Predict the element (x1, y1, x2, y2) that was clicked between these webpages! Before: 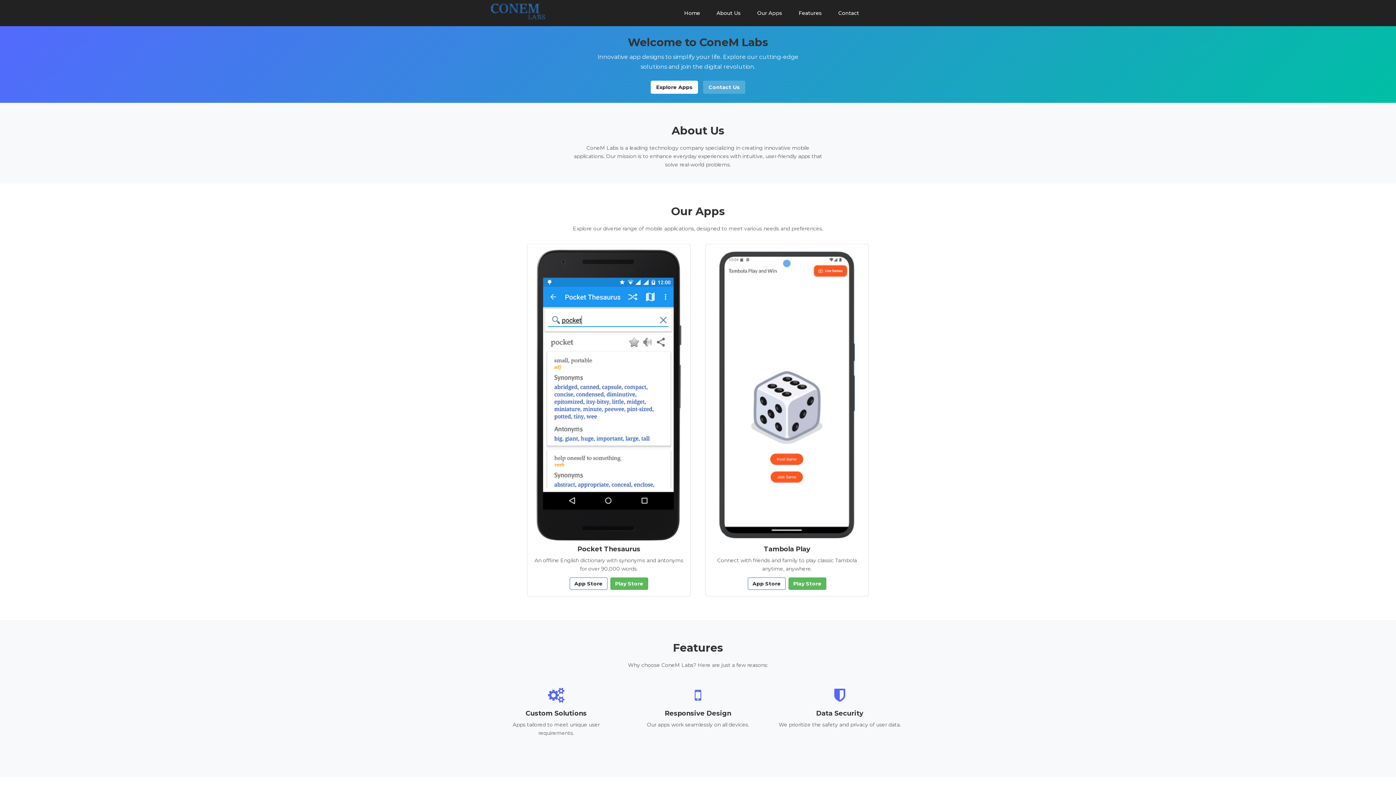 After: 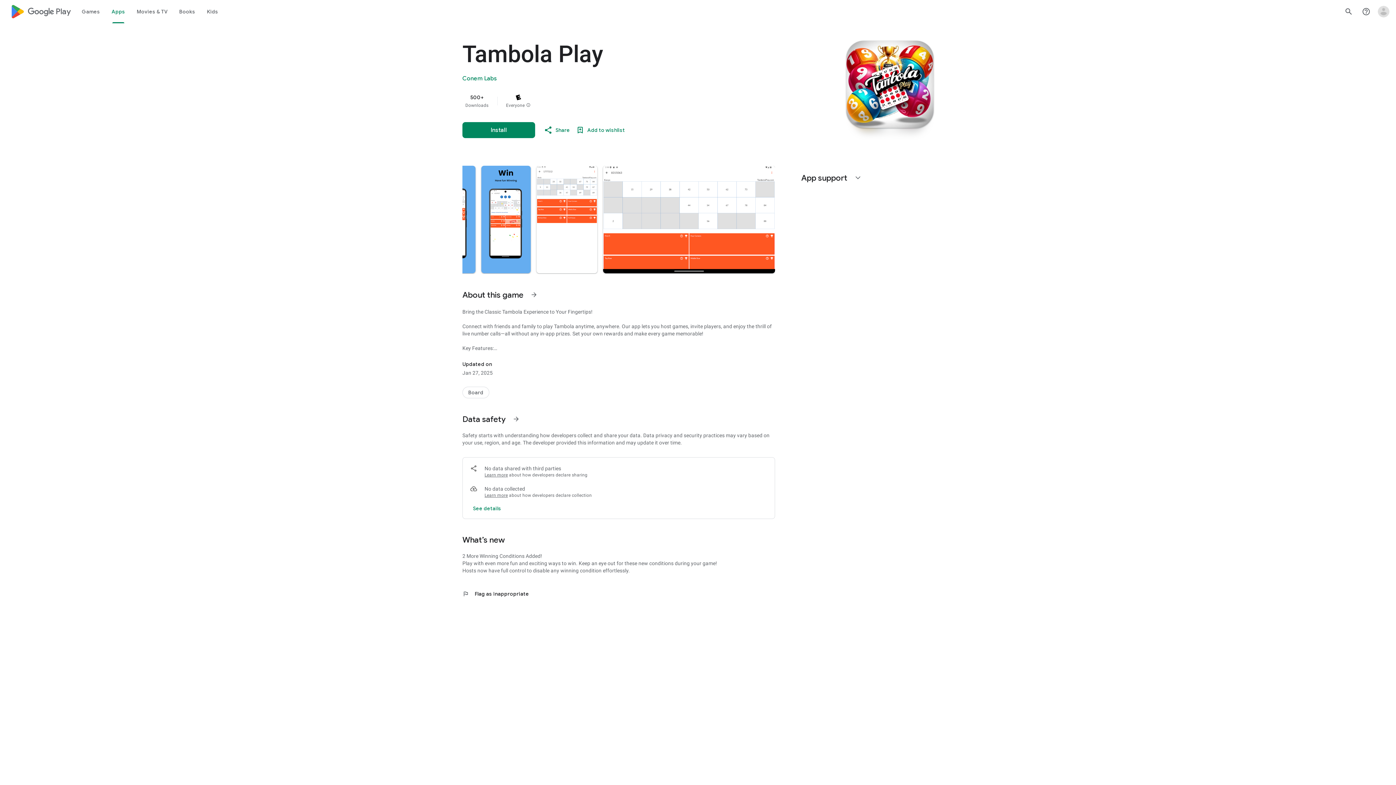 Action: label: Play Store bbox: (788, 577, 826, 590)